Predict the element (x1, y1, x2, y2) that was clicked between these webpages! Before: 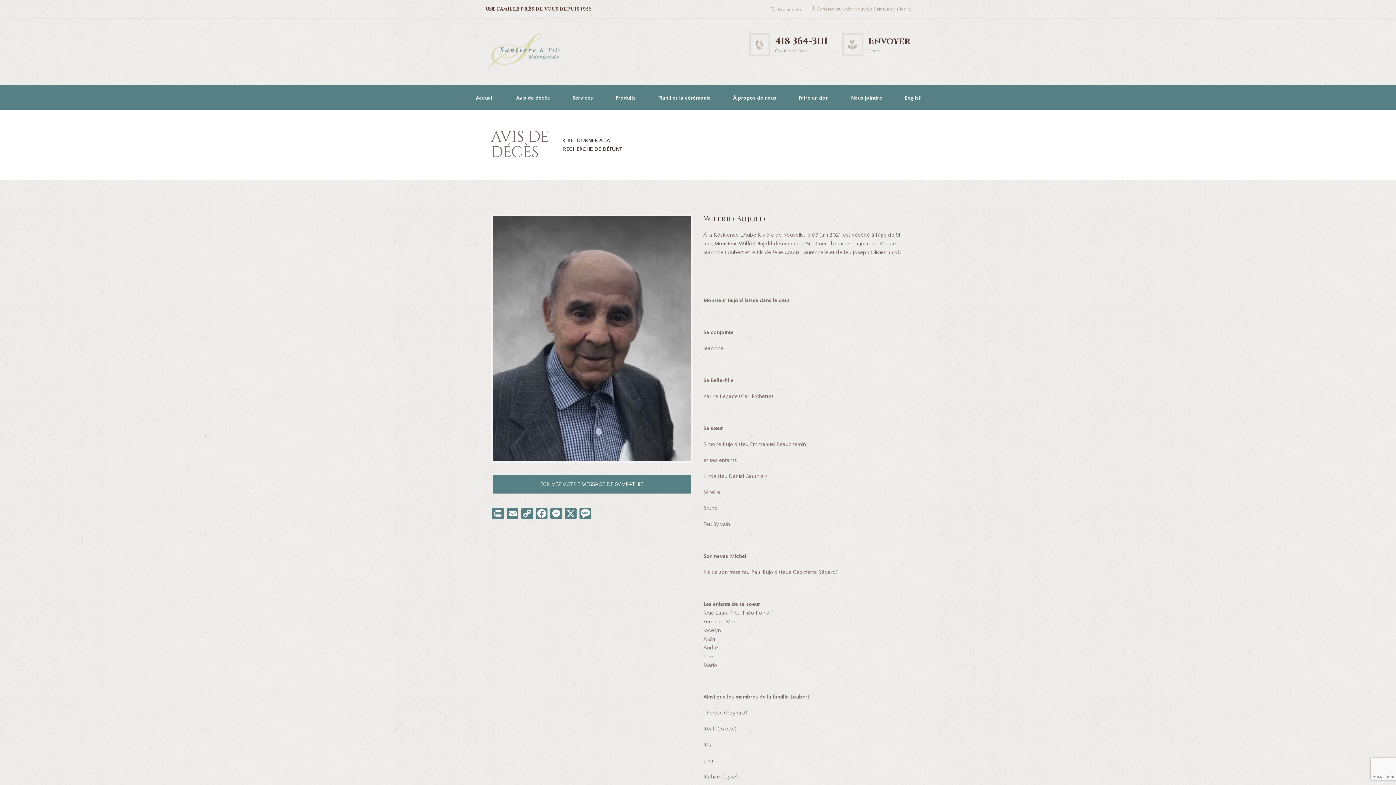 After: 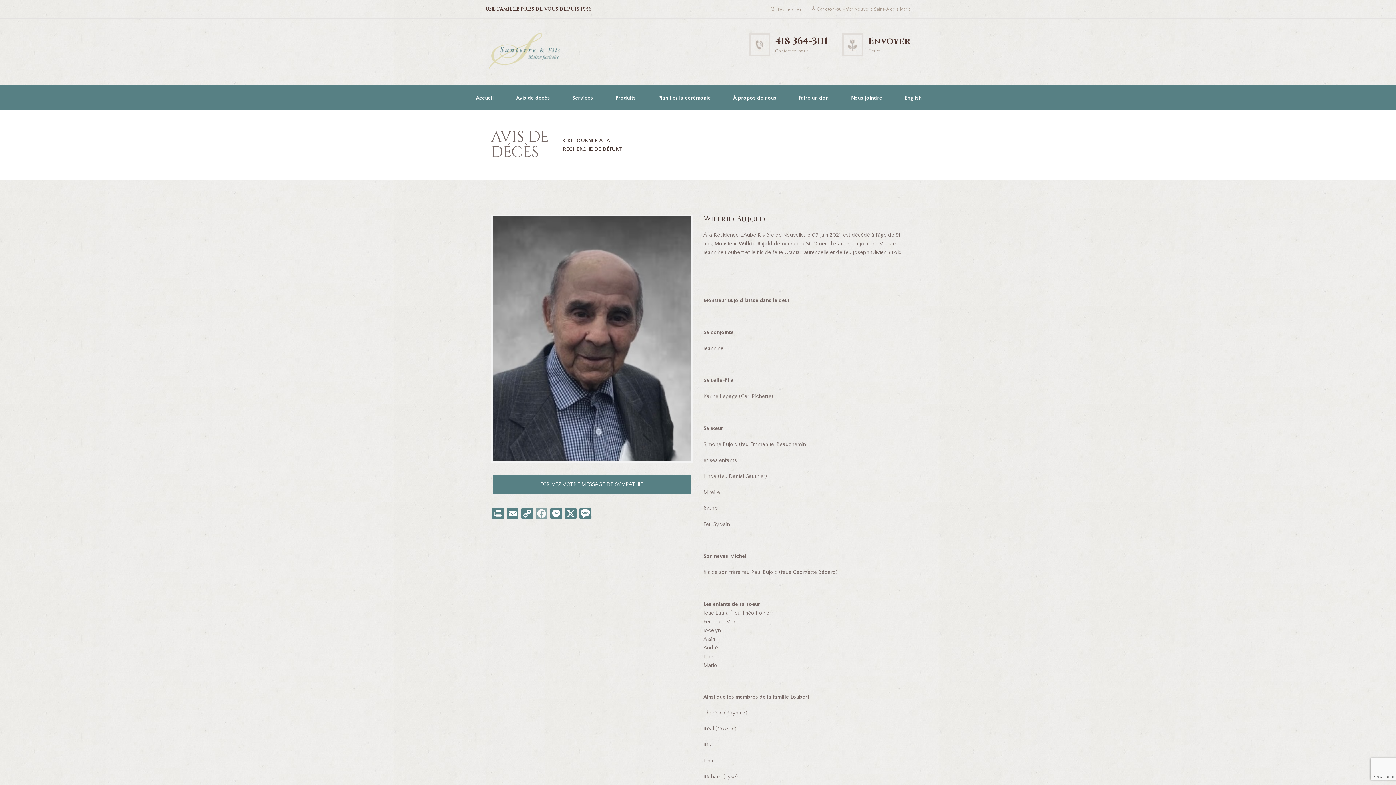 Action: label: Facebook bbox: (534, 508, 549, 522)